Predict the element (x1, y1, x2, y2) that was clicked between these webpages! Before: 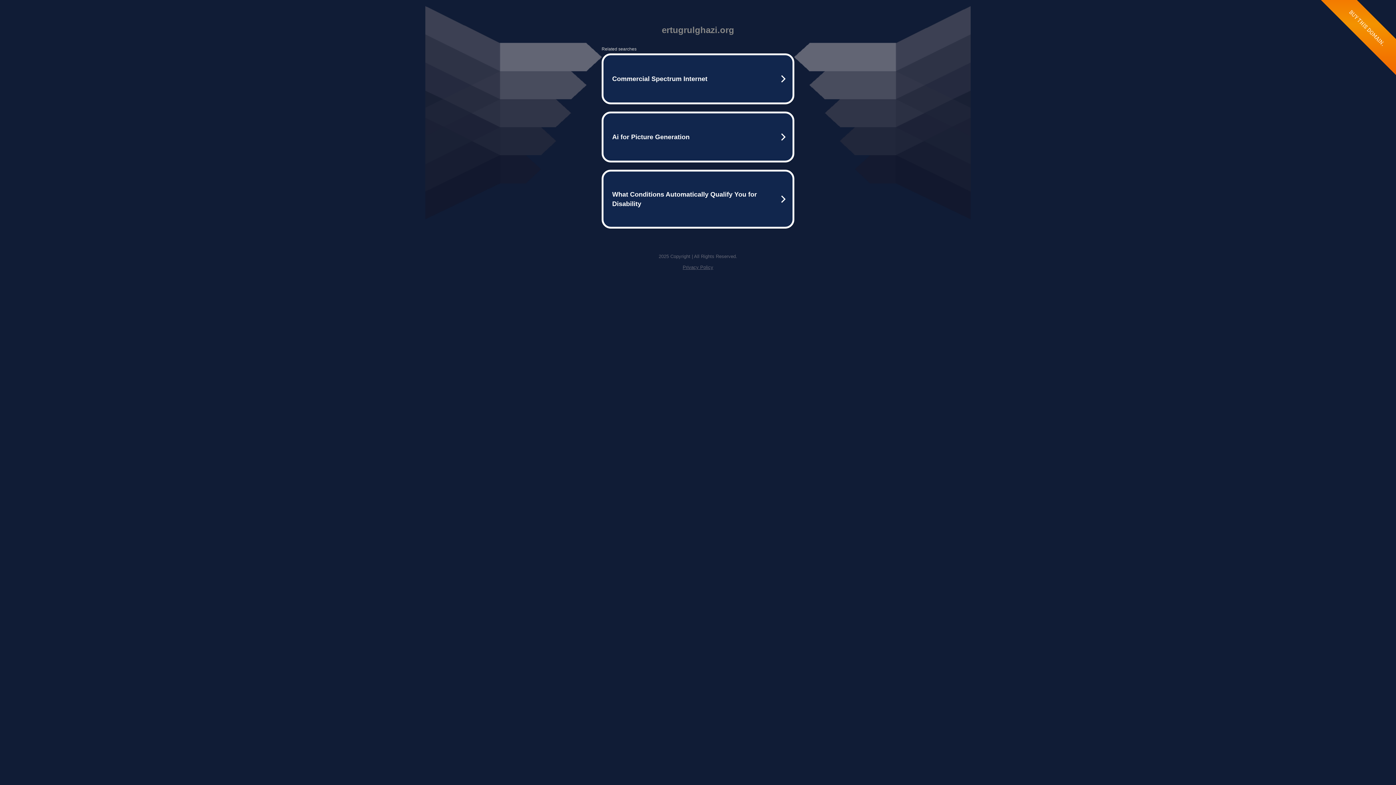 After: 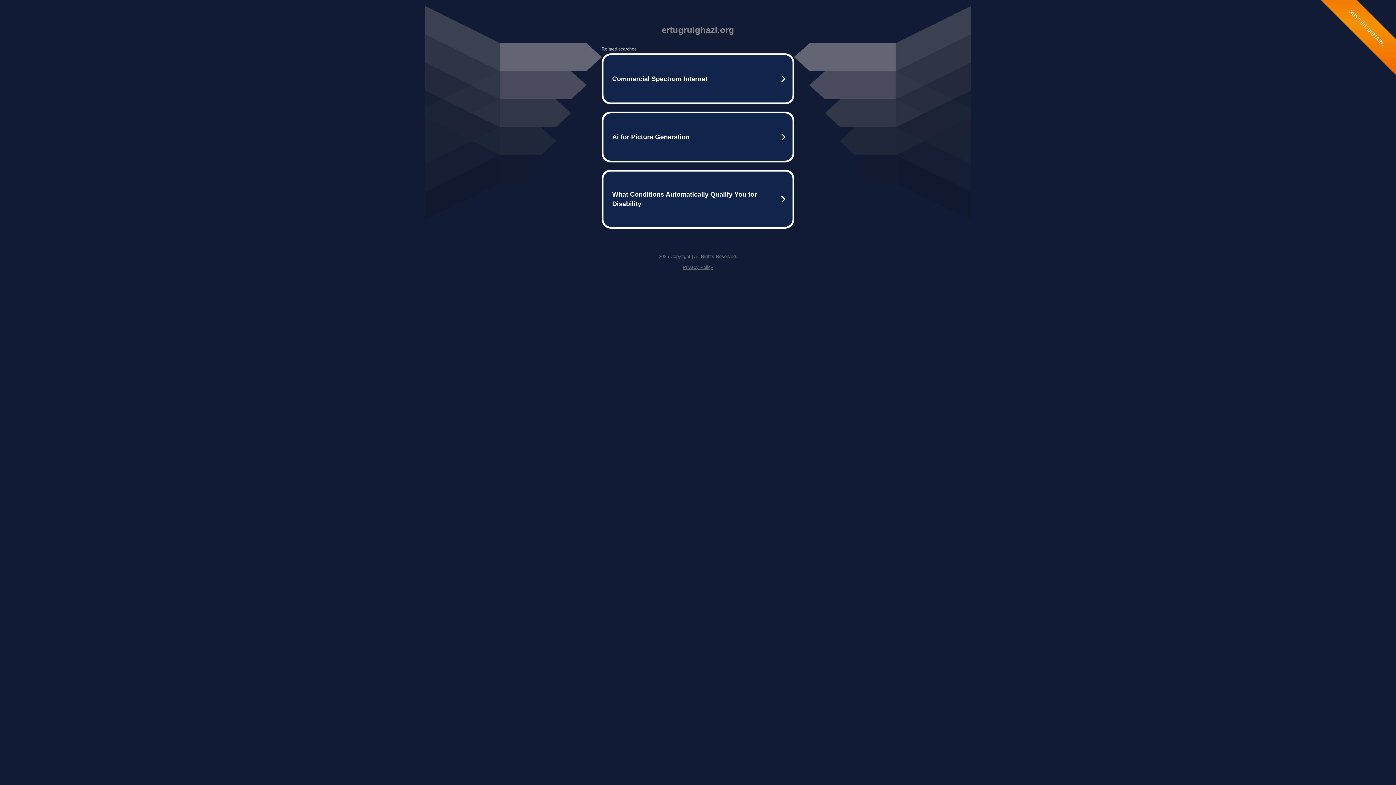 Action: label: Privacy Policy bbox: (682, 264, 713, 270)